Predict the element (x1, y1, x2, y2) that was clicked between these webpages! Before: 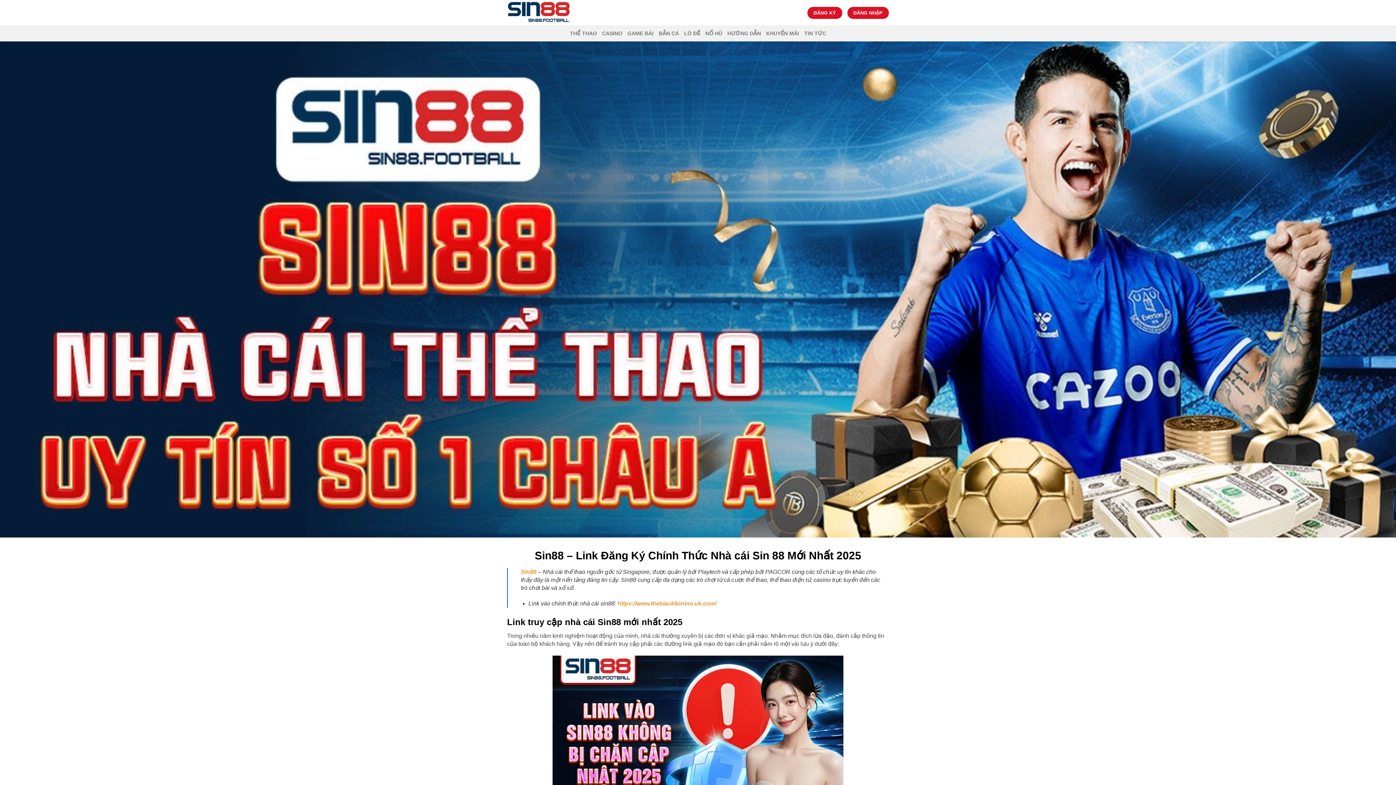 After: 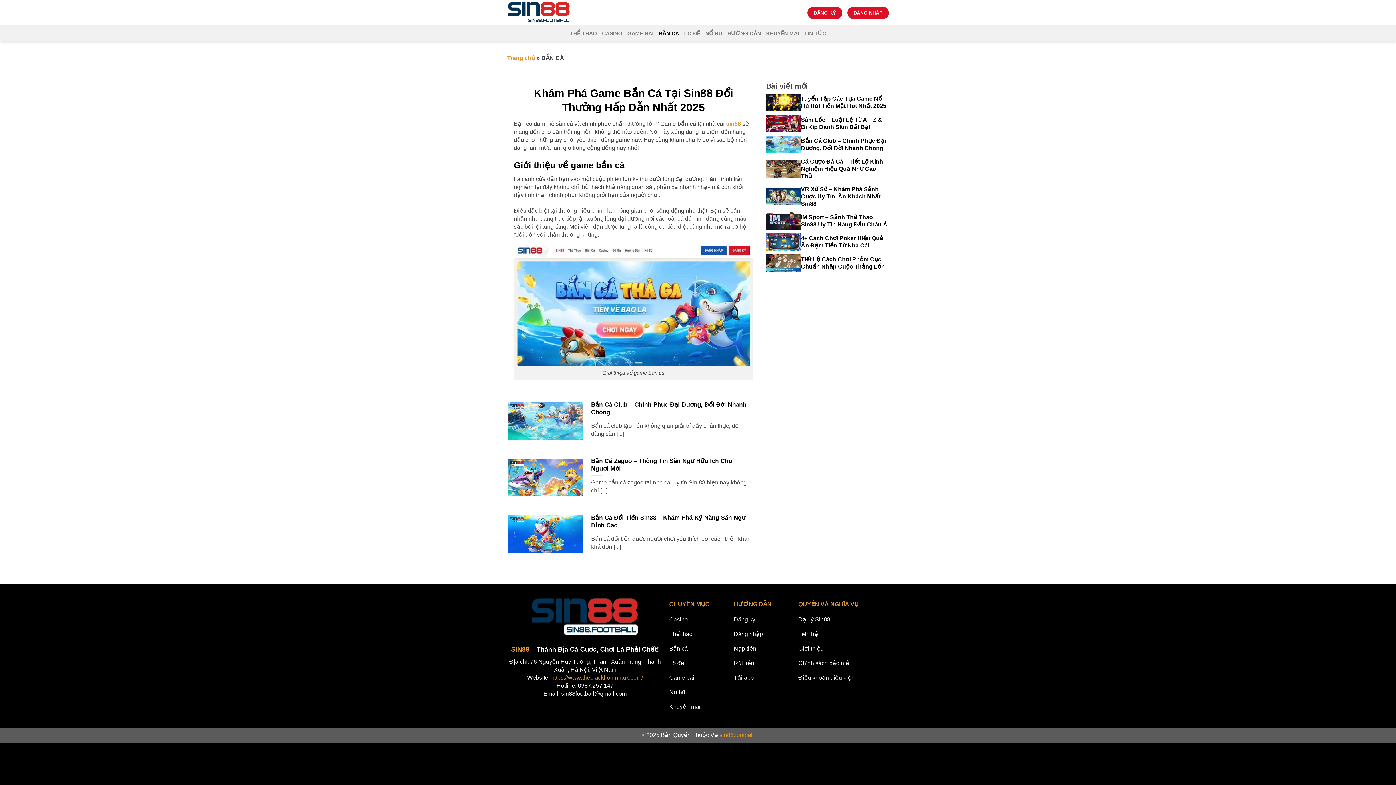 Action: bbox: (658, 26, 679, 40) label: BẮN CÁ